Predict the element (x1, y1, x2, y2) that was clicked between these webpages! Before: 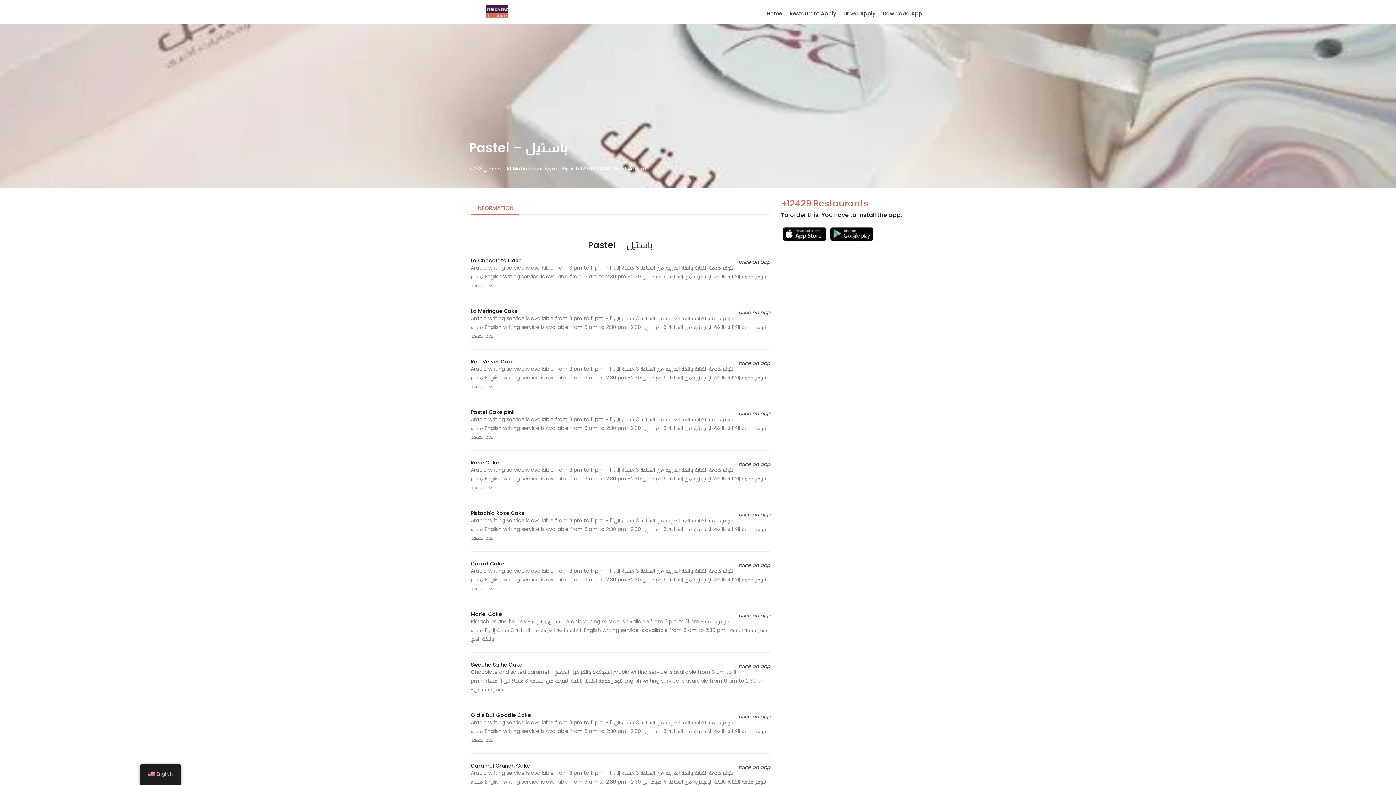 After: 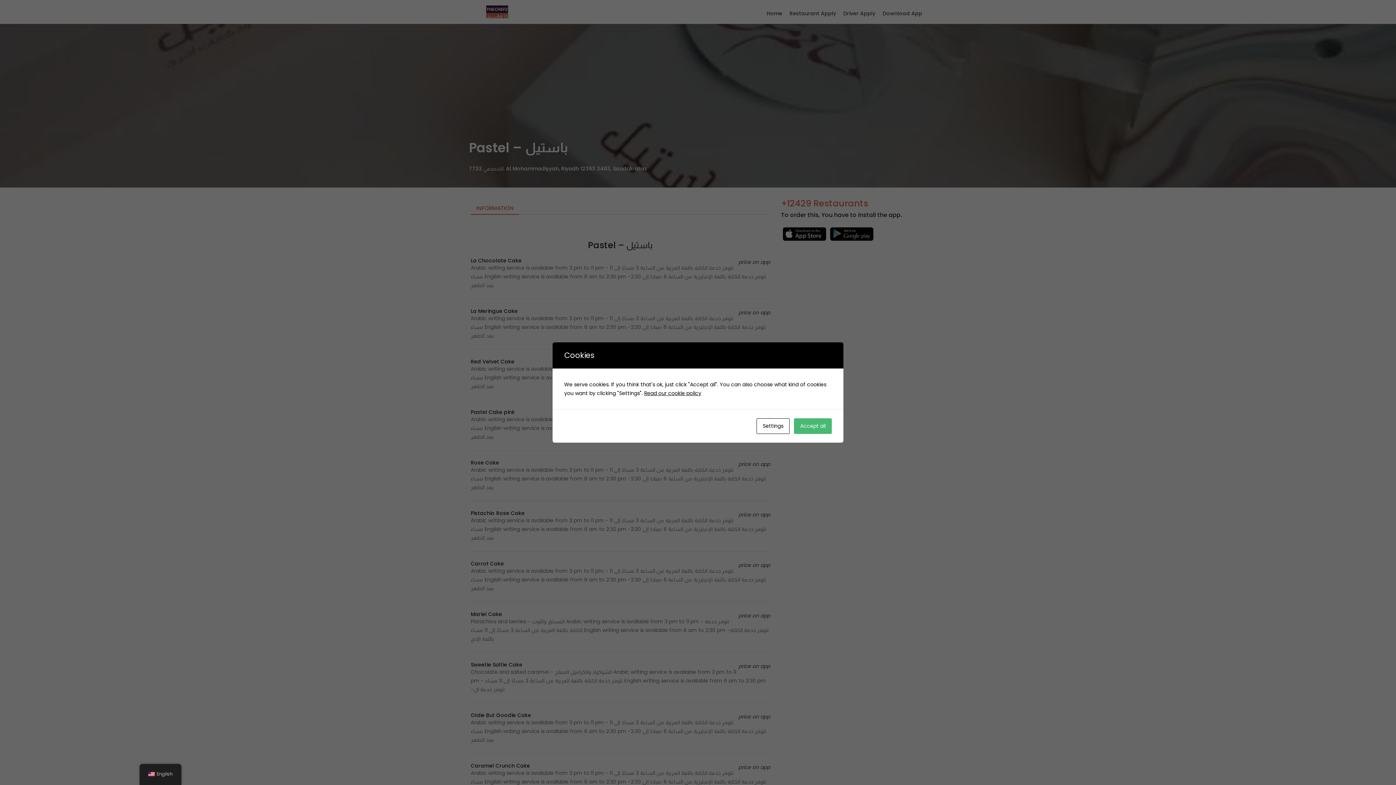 Action: bbox: (830, 230, 873, 237)